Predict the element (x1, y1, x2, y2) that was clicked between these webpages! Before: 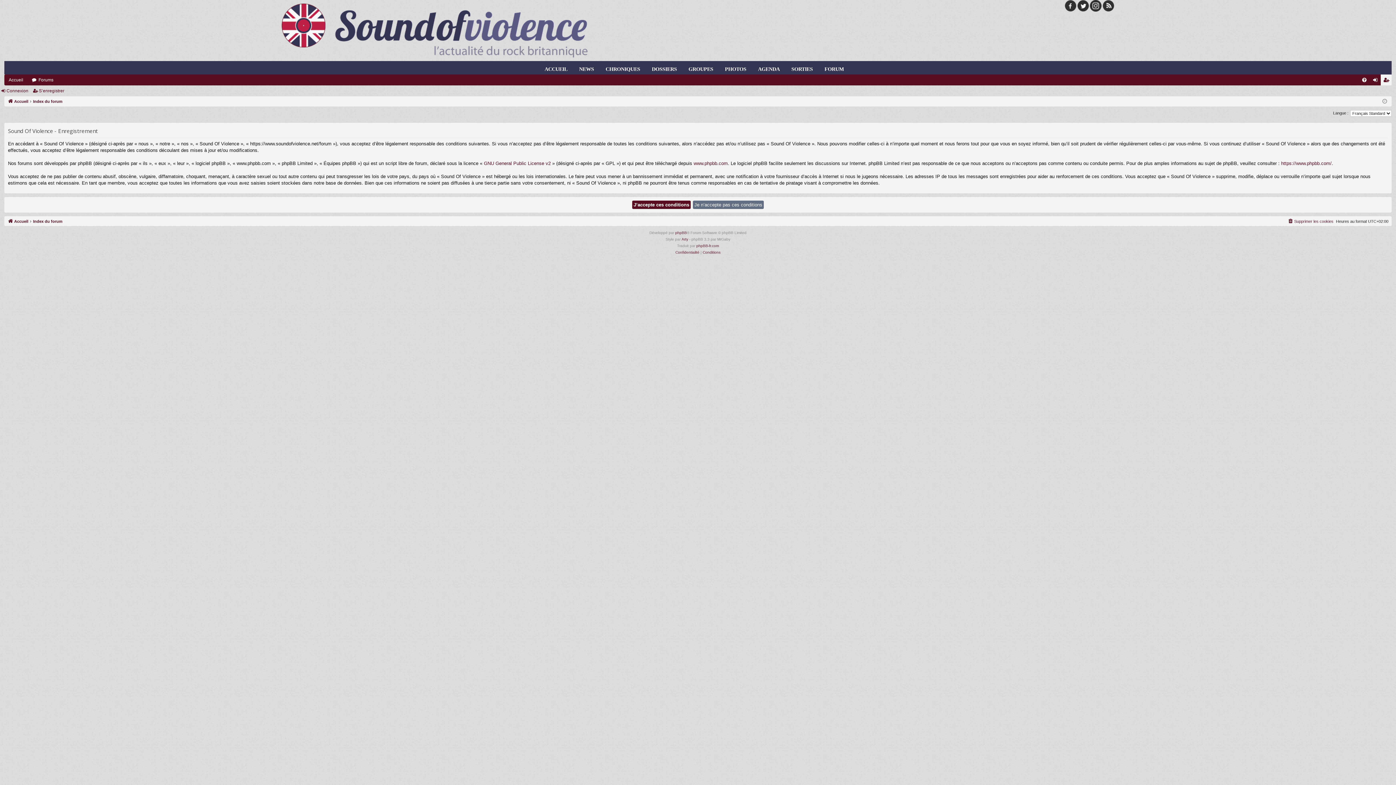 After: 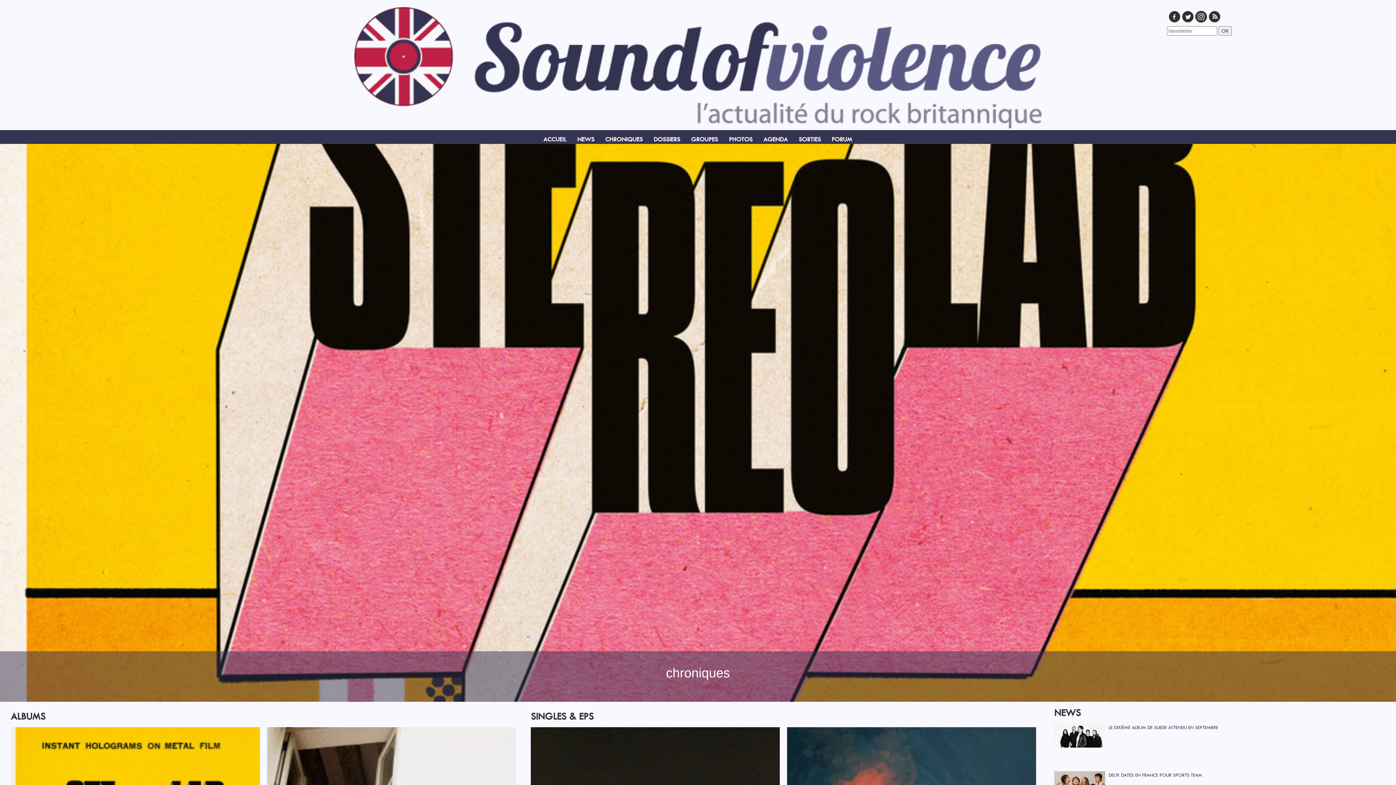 Action: label: CHRONIQUES bbox: (605, 65, 640, 72)